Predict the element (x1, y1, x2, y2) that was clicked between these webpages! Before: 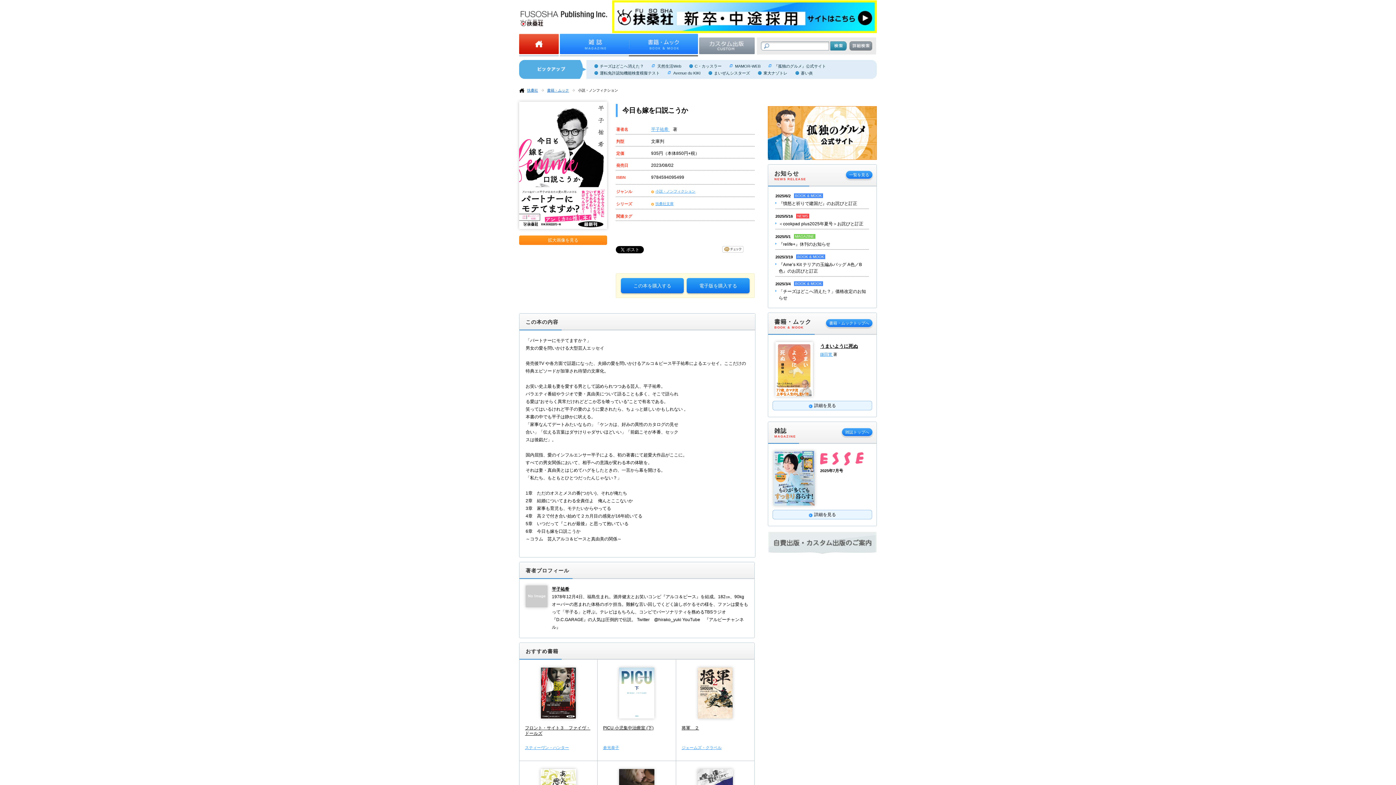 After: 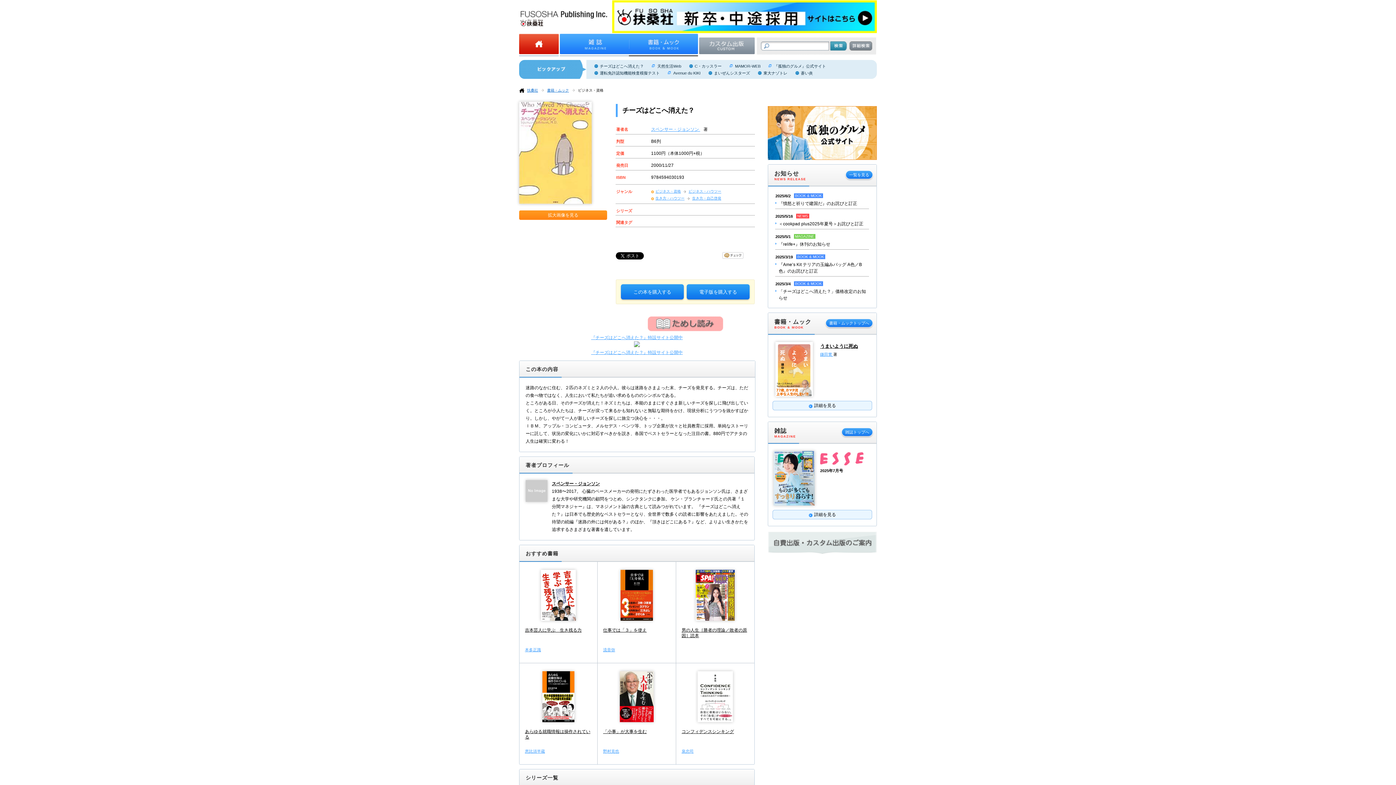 Action: label: チーズはどこへ消えた？ bbox: (594, 64, 644, 68)